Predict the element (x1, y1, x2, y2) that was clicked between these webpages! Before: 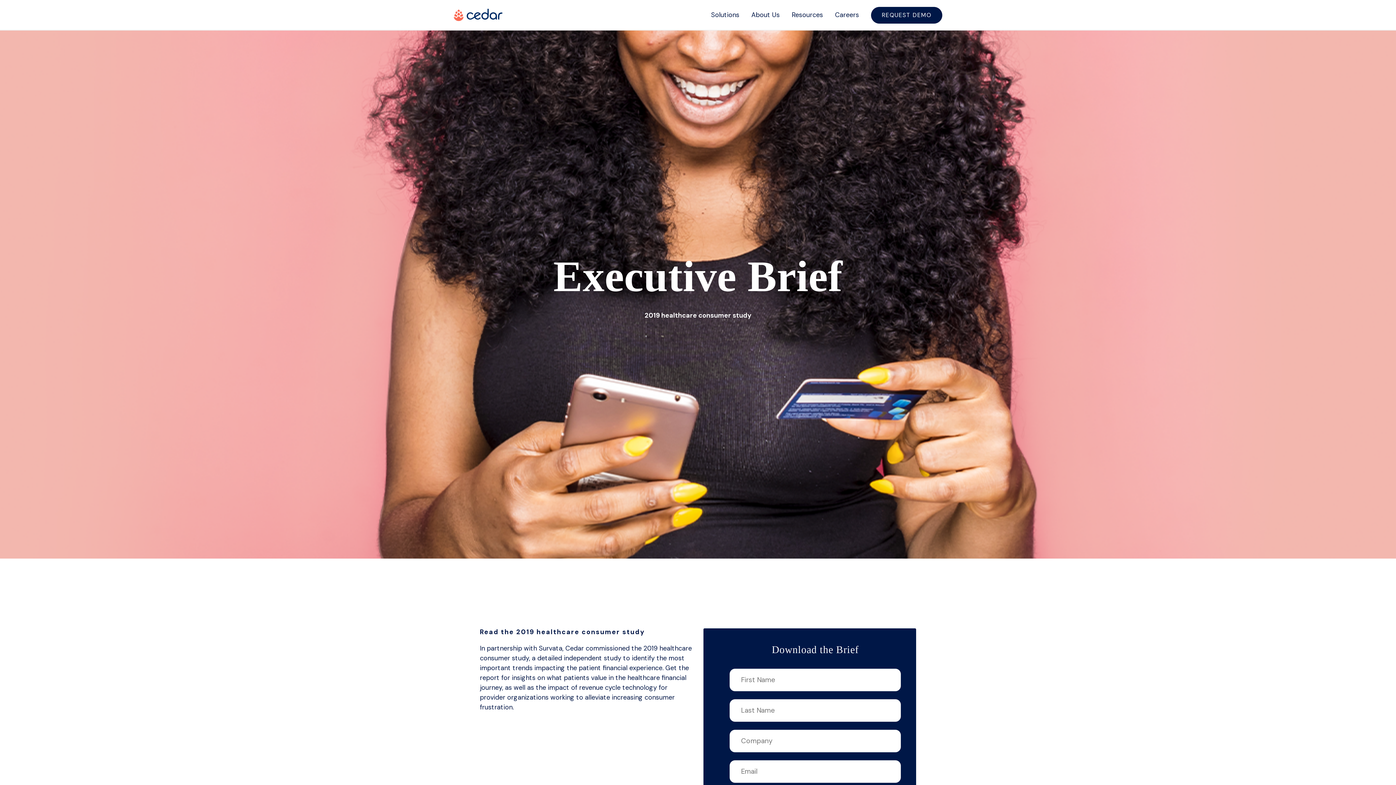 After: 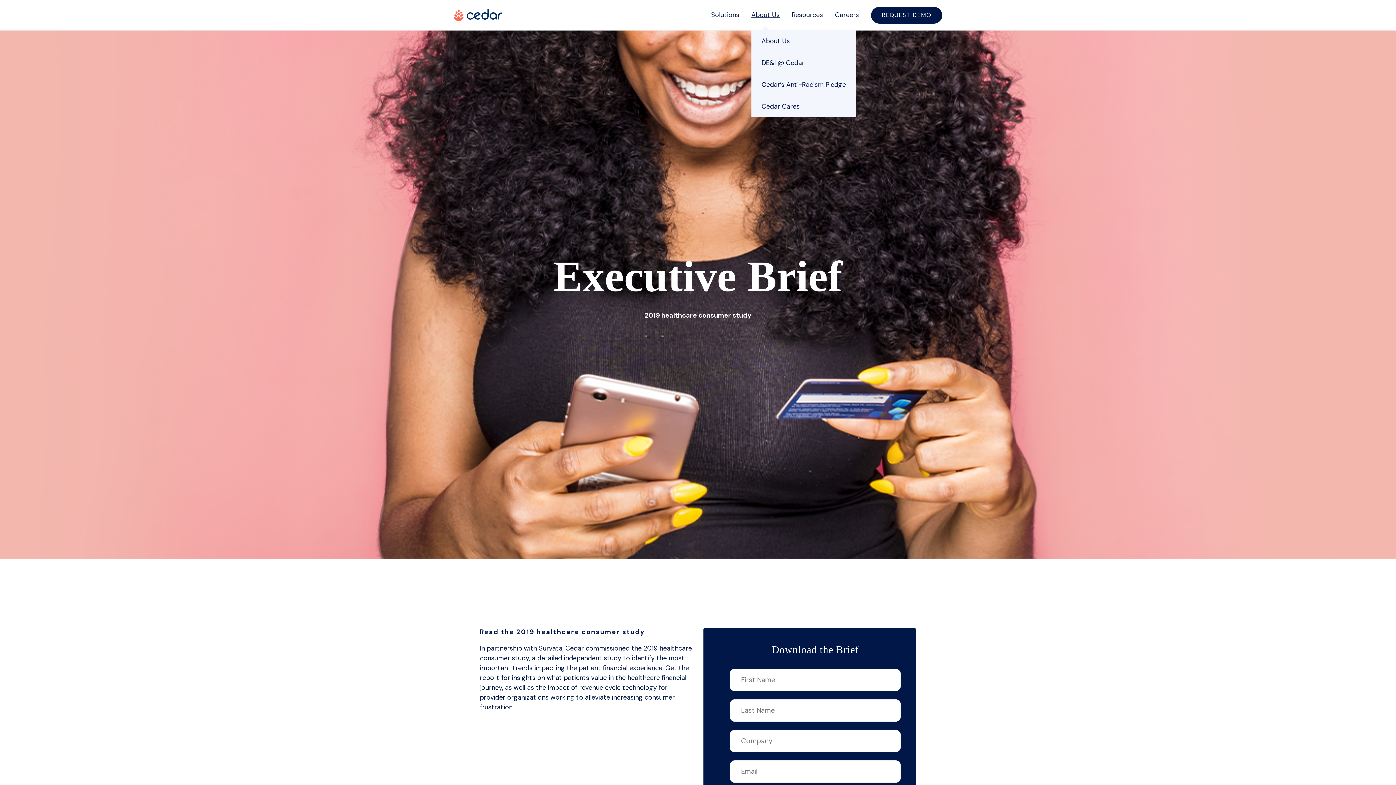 Action: bbox: (751, 0, 779, 29) label: About Us